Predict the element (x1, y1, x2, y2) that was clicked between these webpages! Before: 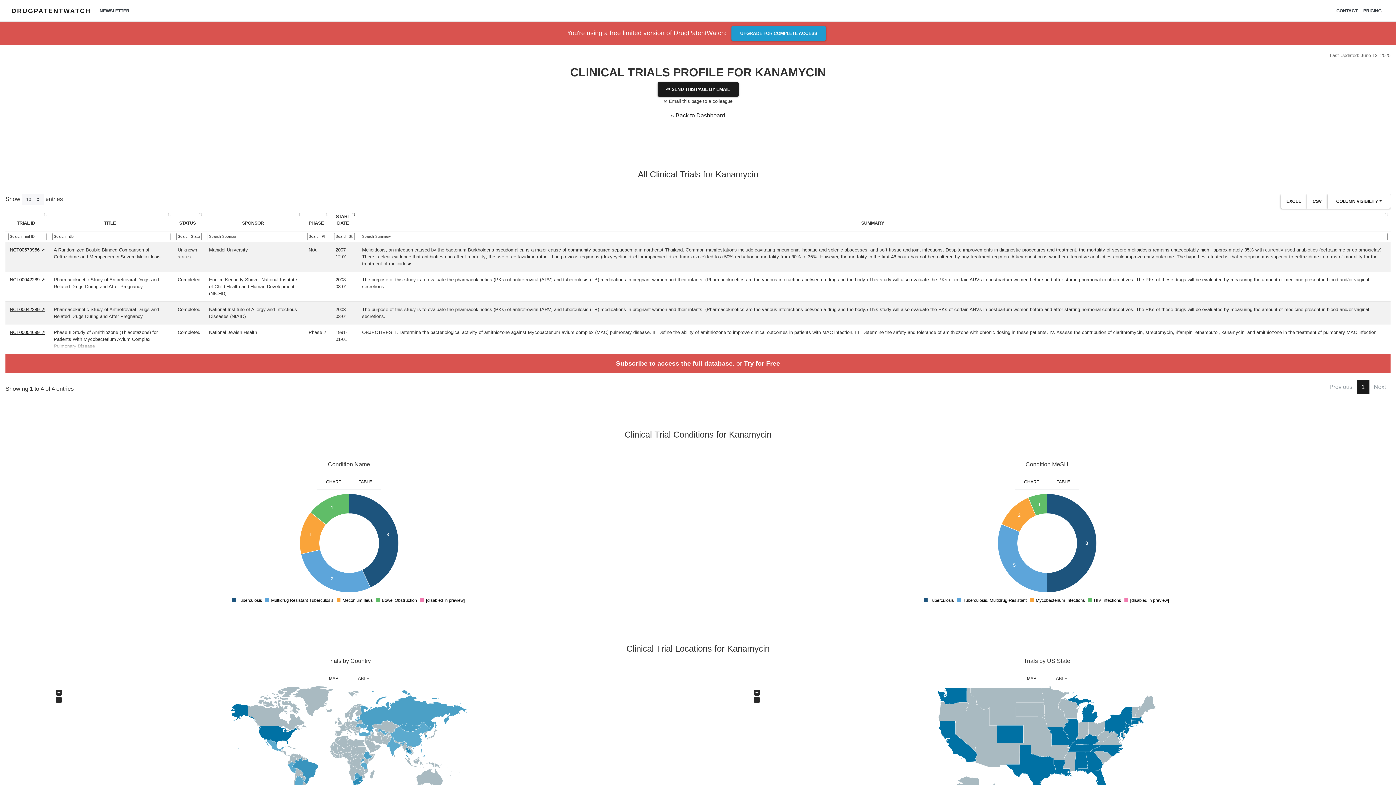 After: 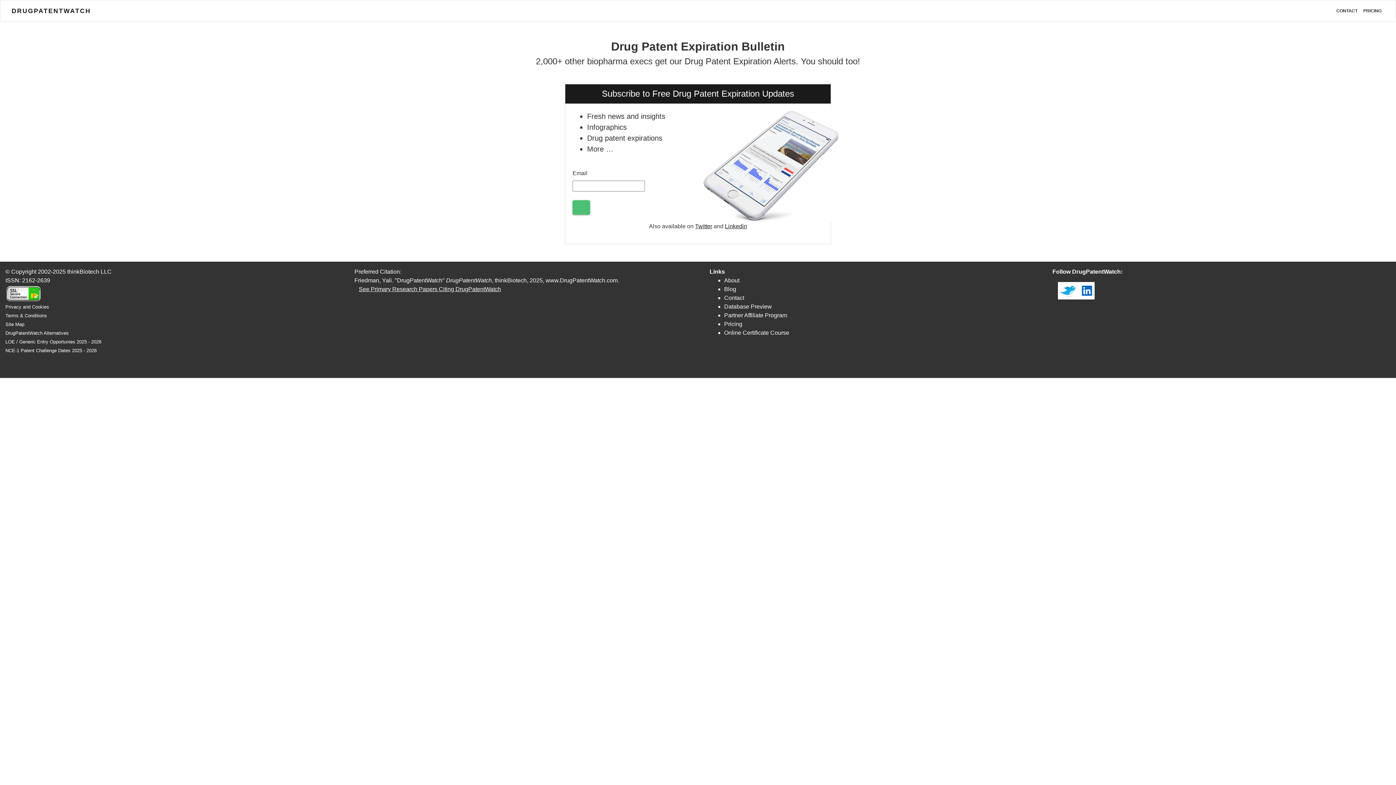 Action: bbox: (96, 3, 132, 18) label: NEWSLETTER